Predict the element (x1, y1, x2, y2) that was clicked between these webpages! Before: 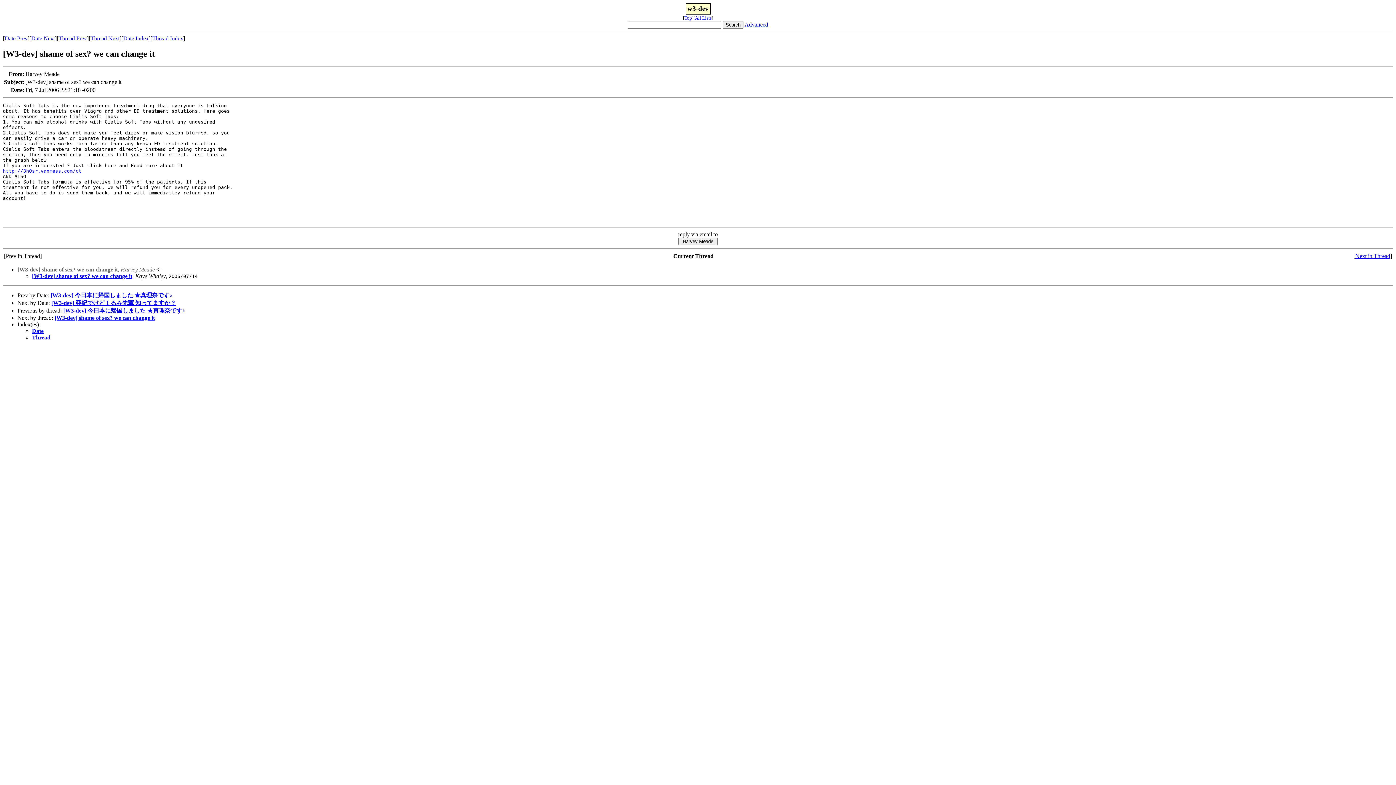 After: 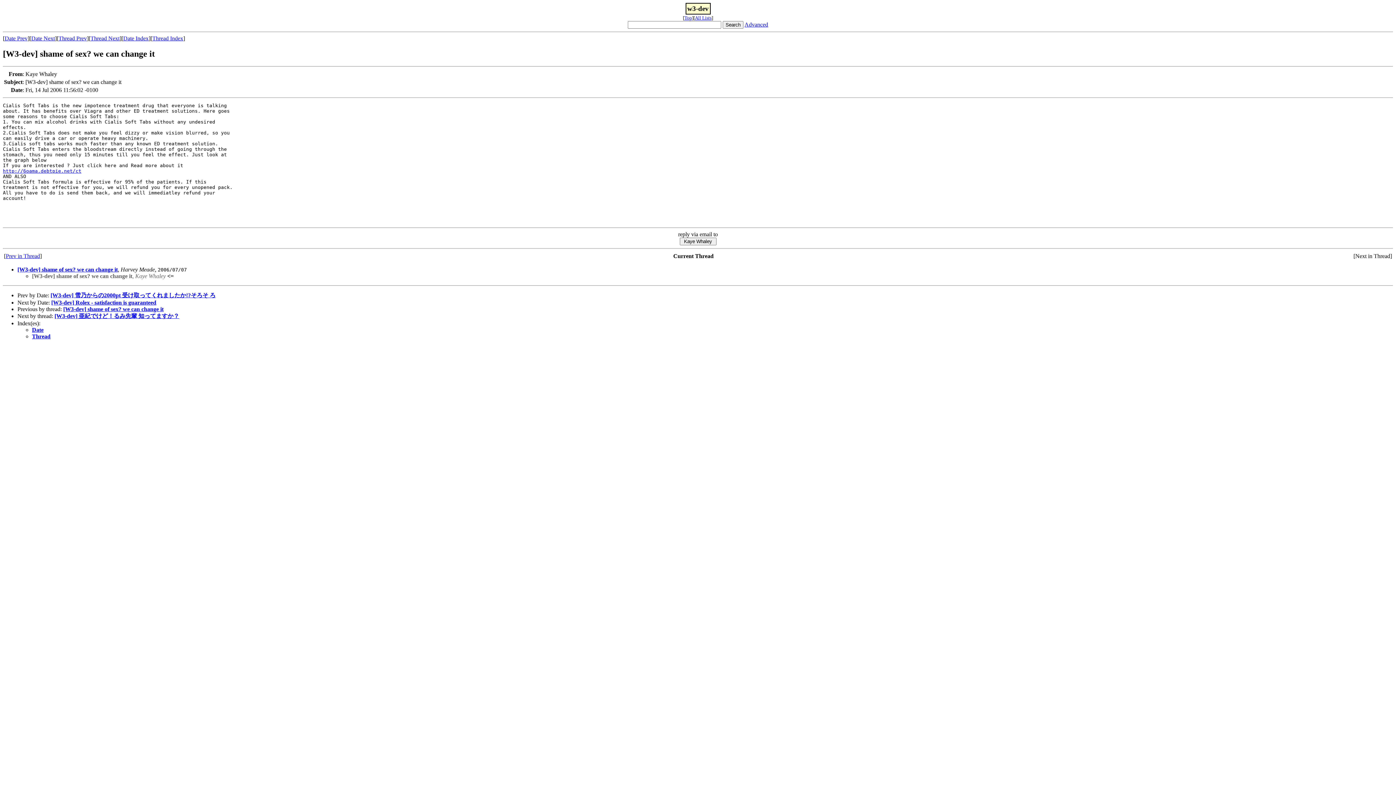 Action: bbox: (54, 314, 154, 321) label: [W3-dev] shame of sex? we can change it